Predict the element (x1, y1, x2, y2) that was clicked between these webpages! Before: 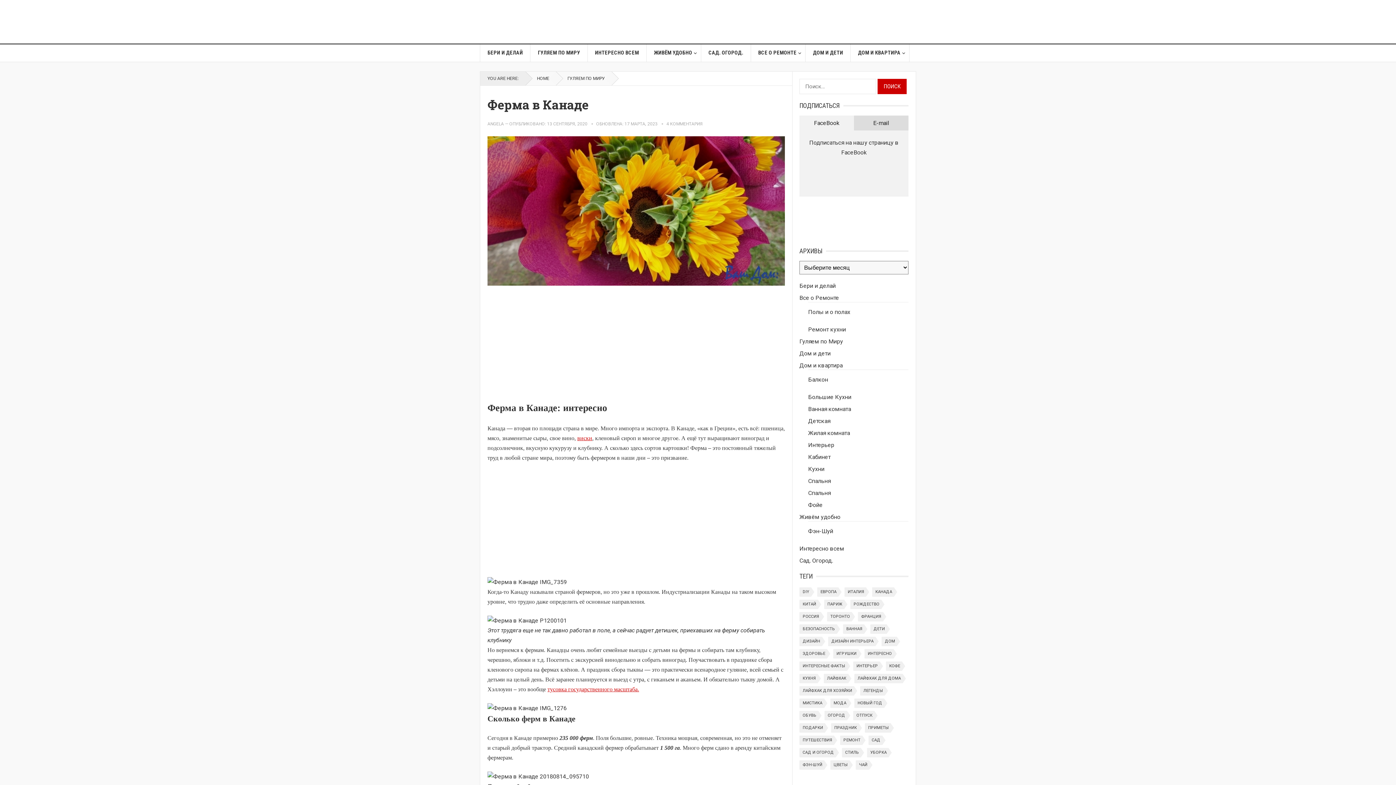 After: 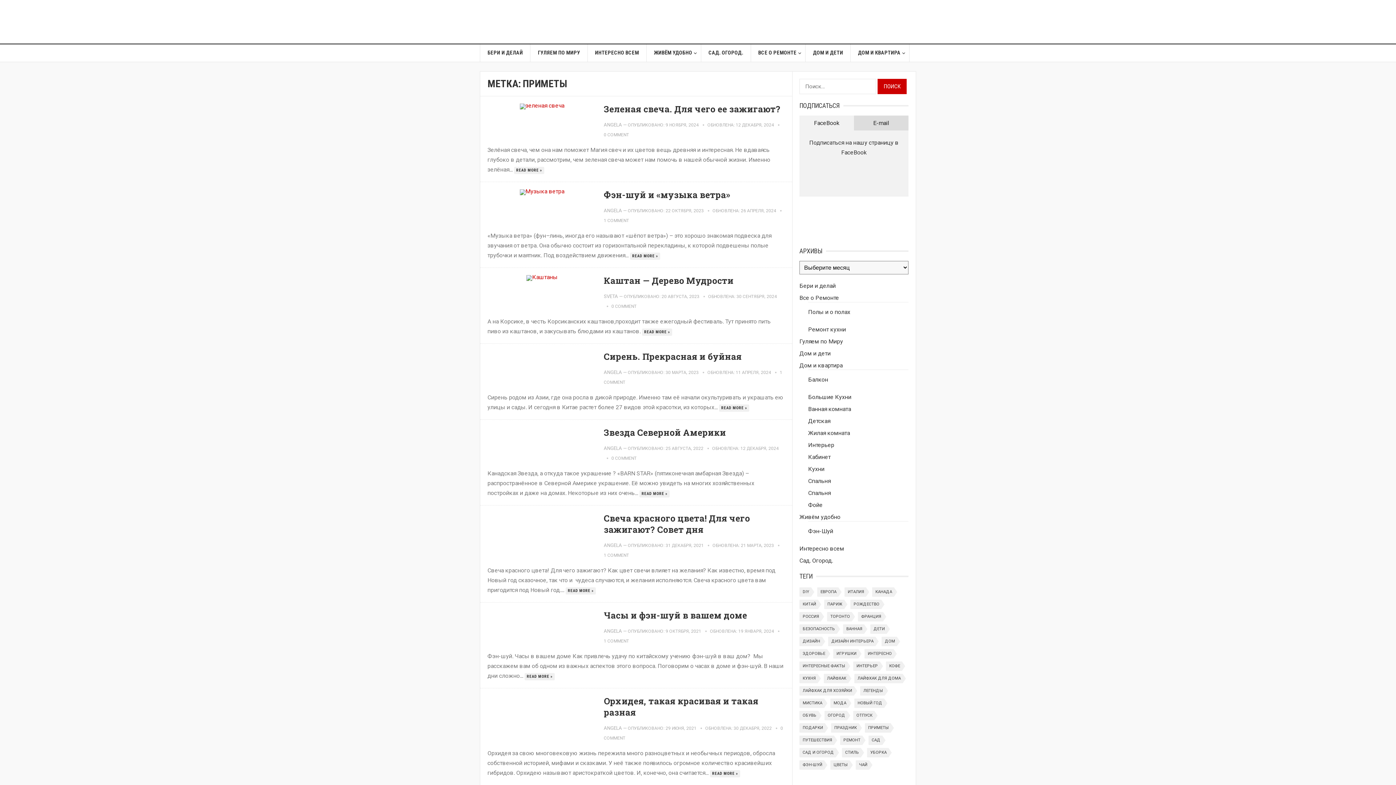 Action: bbox: (865, 723, 890, 733) label: приметы (9 элементов)